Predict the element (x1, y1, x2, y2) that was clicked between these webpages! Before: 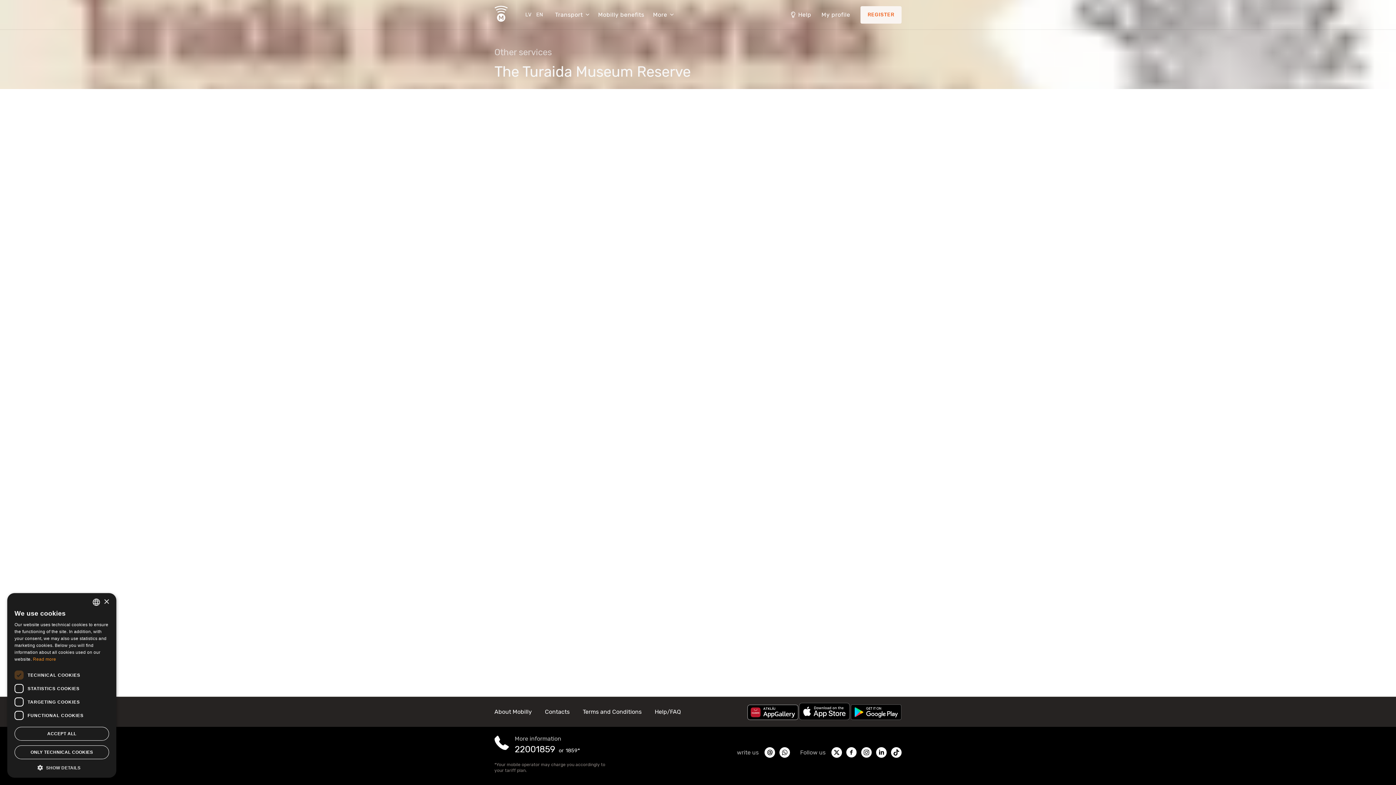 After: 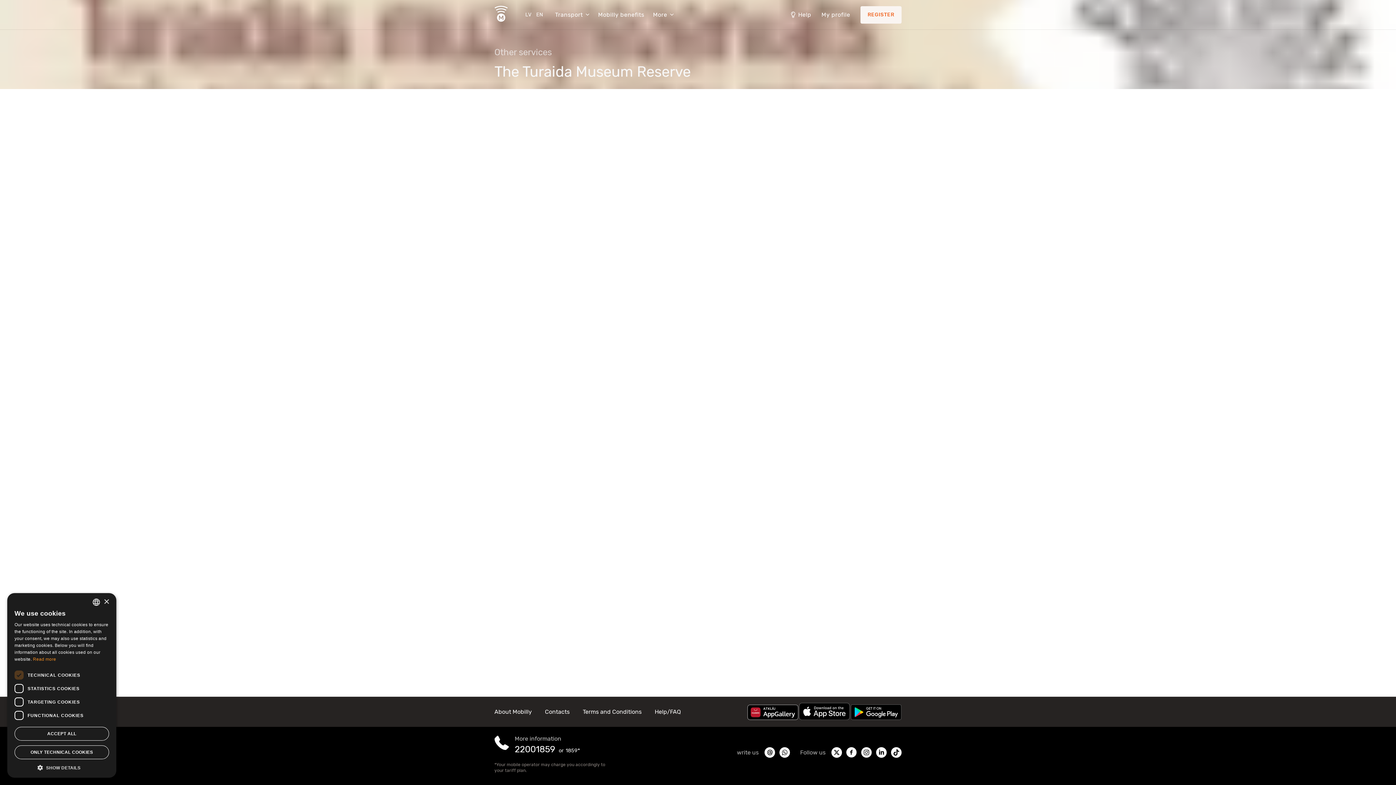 Action: label: 22001859 bbox: (514, 744, 555, 754)